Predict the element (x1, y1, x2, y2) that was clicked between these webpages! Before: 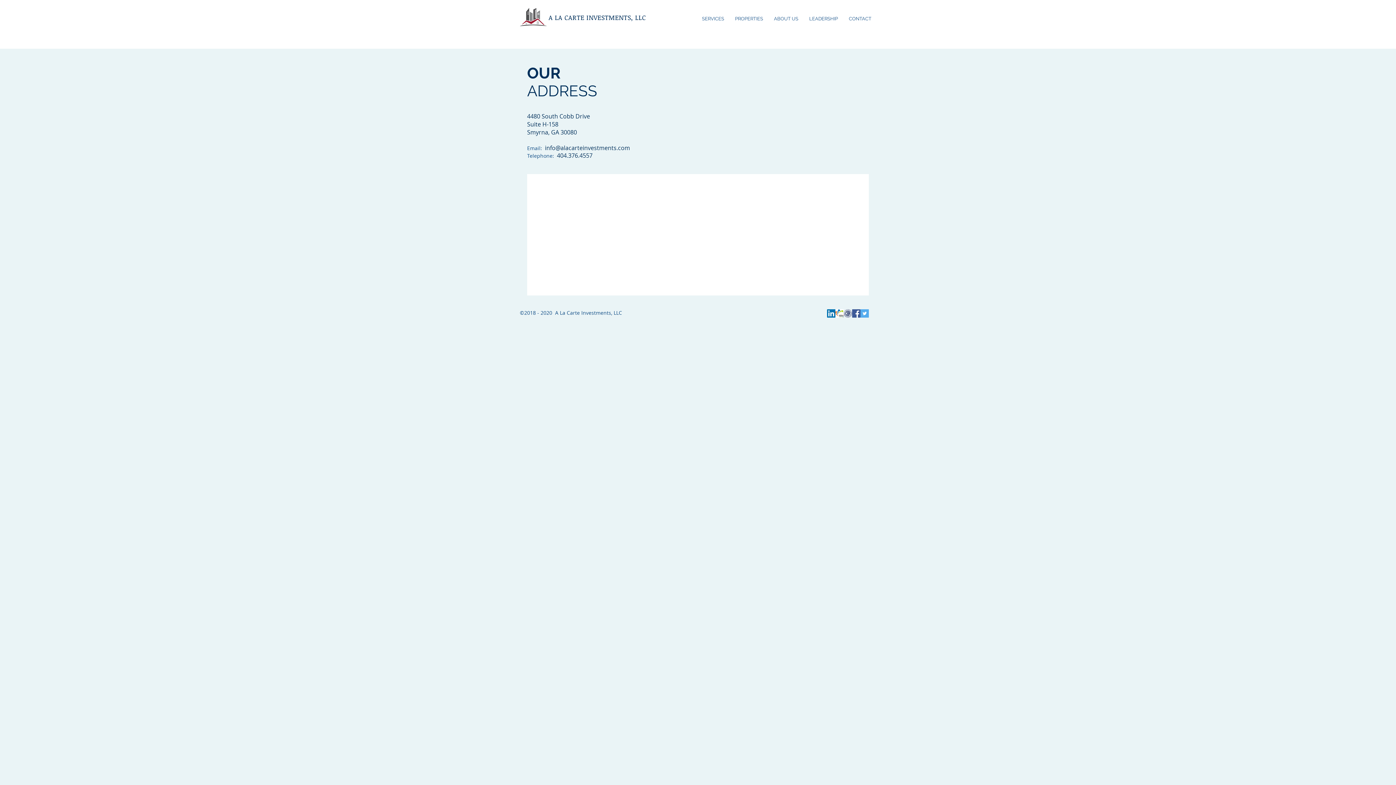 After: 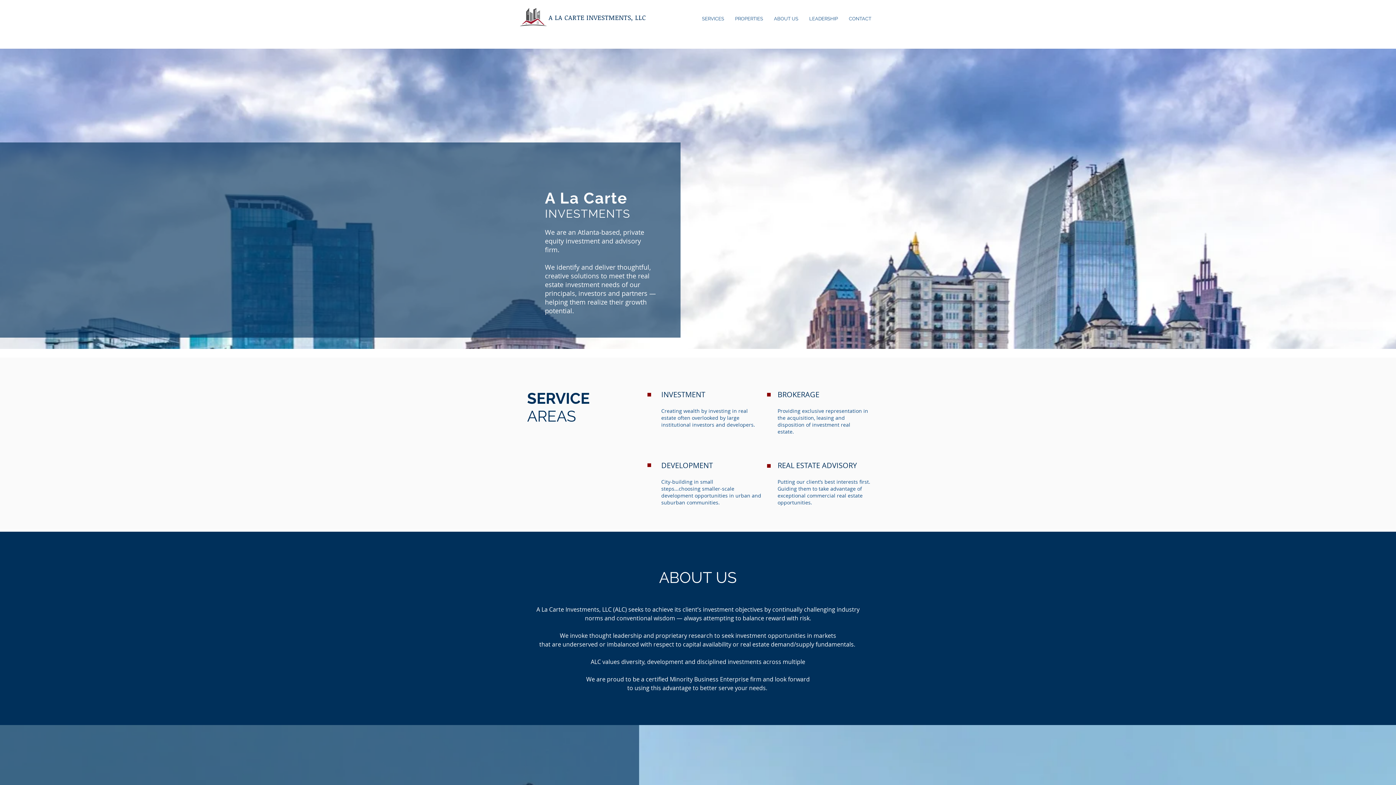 Action: bbox: (843, 12, 877, 24) label: CONTACT